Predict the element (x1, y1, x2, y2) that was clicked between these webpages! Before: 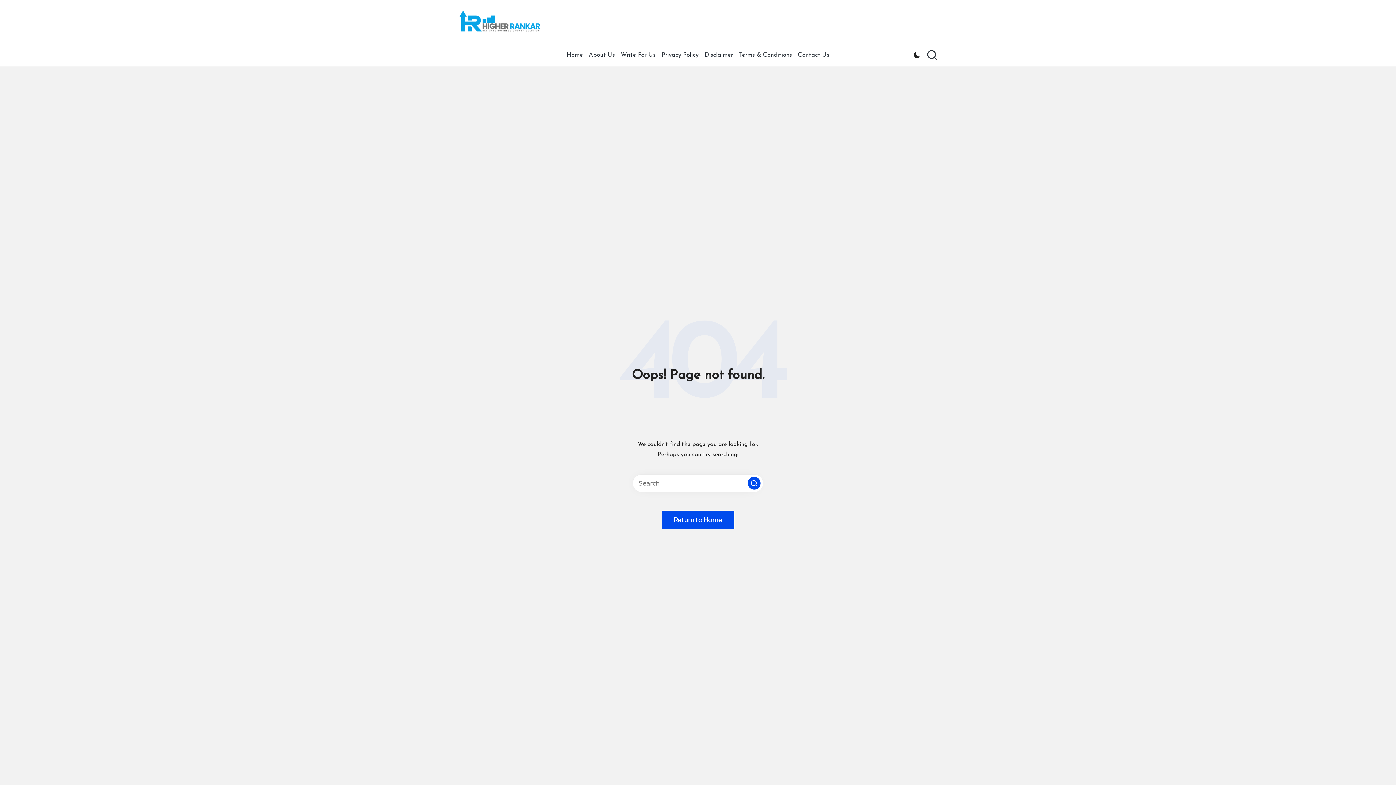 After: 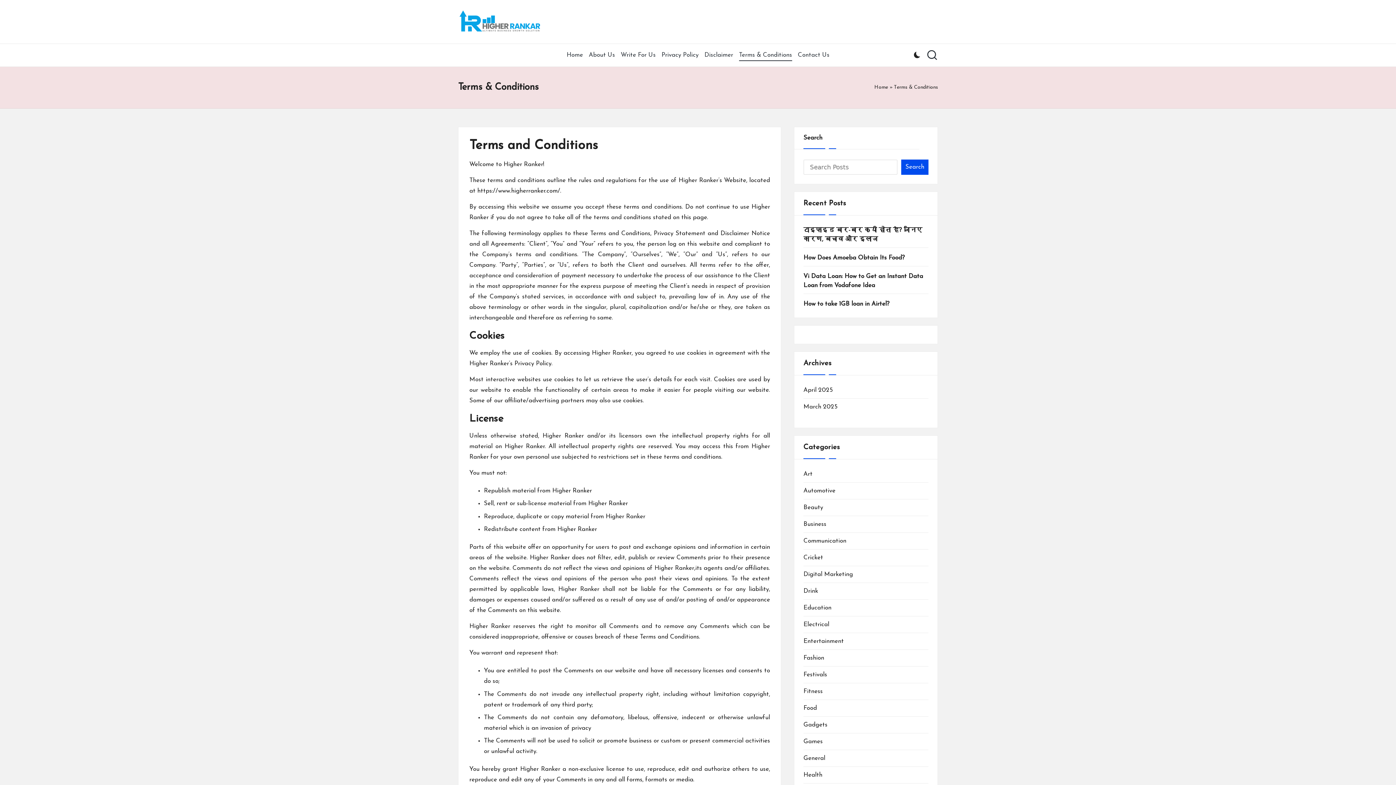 Action: label: Terms & Conditions bbox: (739, 45, 792, 64)